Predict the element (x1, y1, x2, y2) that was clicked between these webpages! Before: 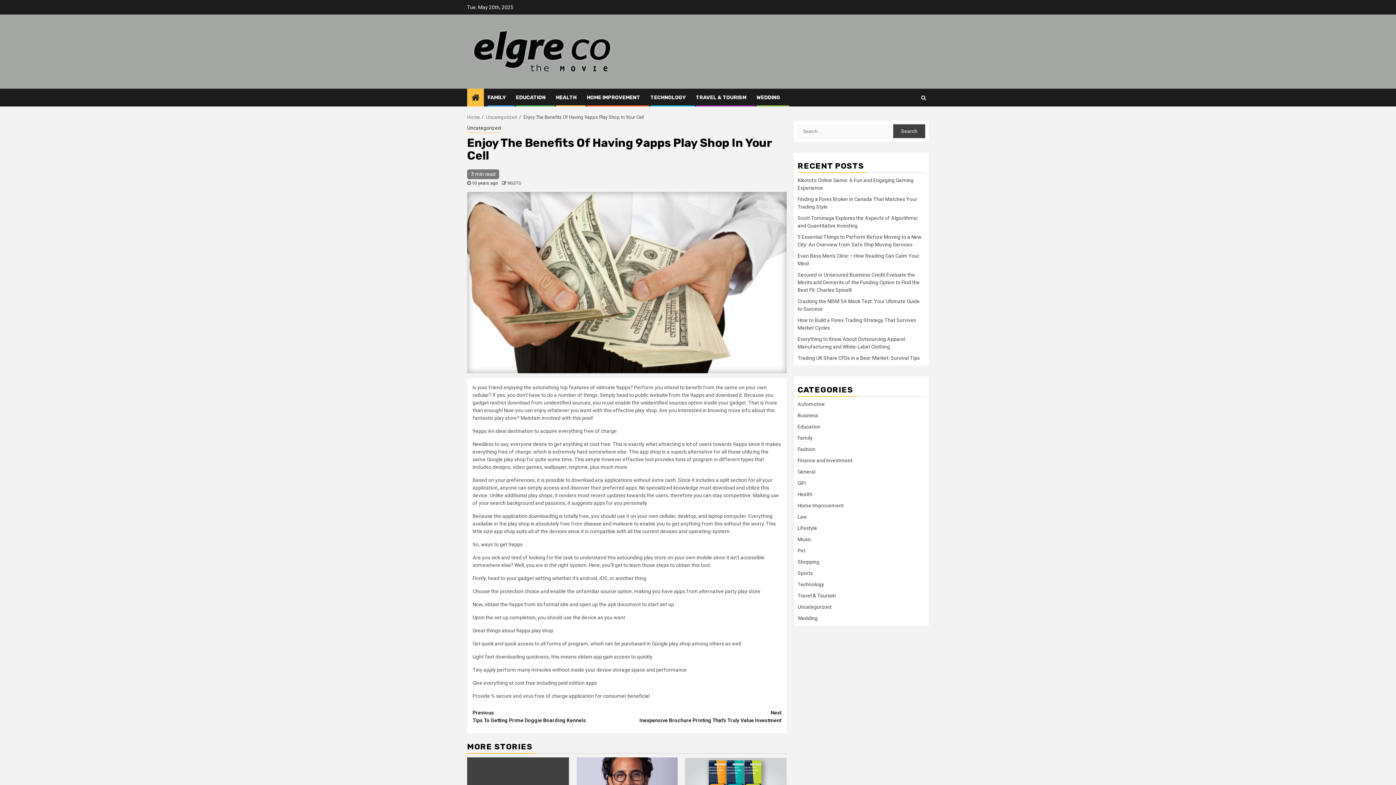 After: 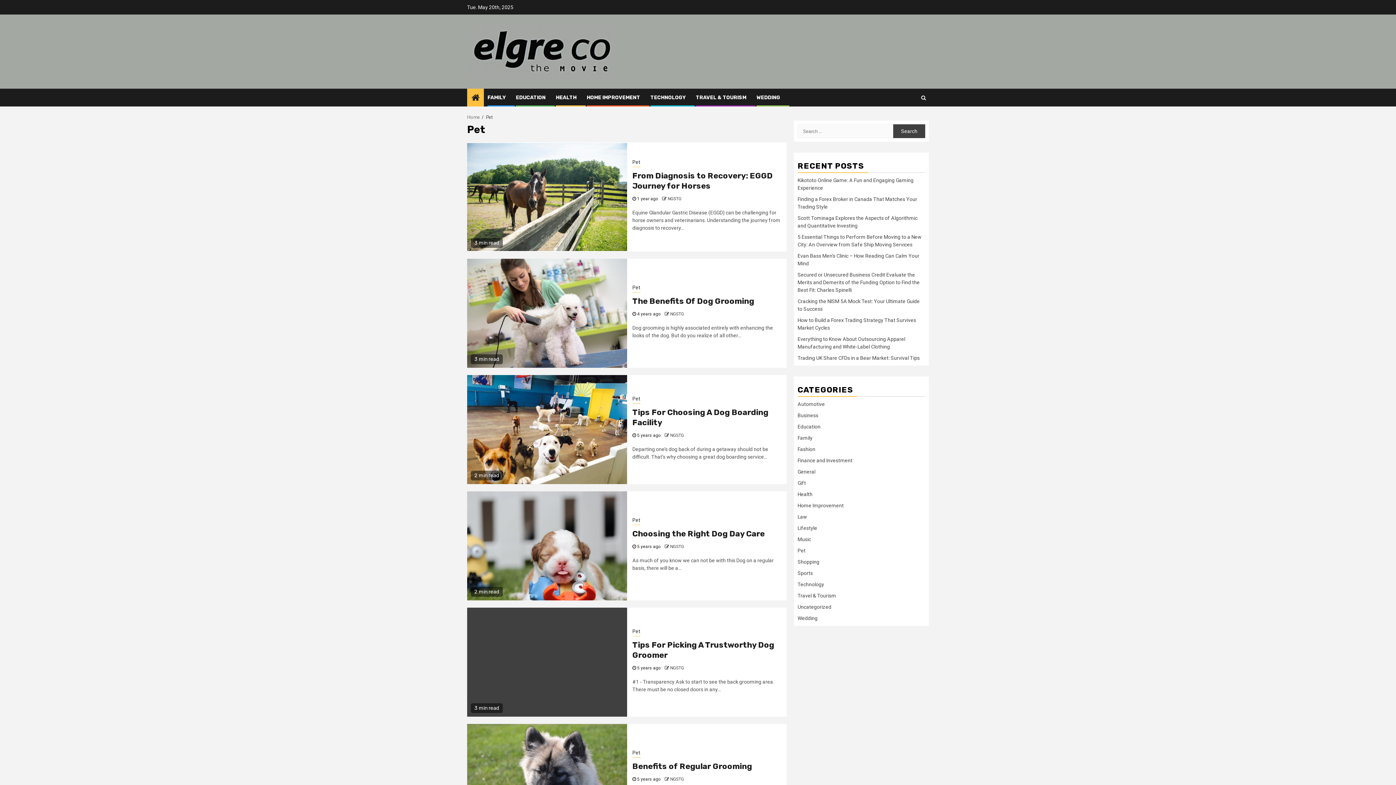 Action: bbox: (797, 548, 805, 553) label: Pet